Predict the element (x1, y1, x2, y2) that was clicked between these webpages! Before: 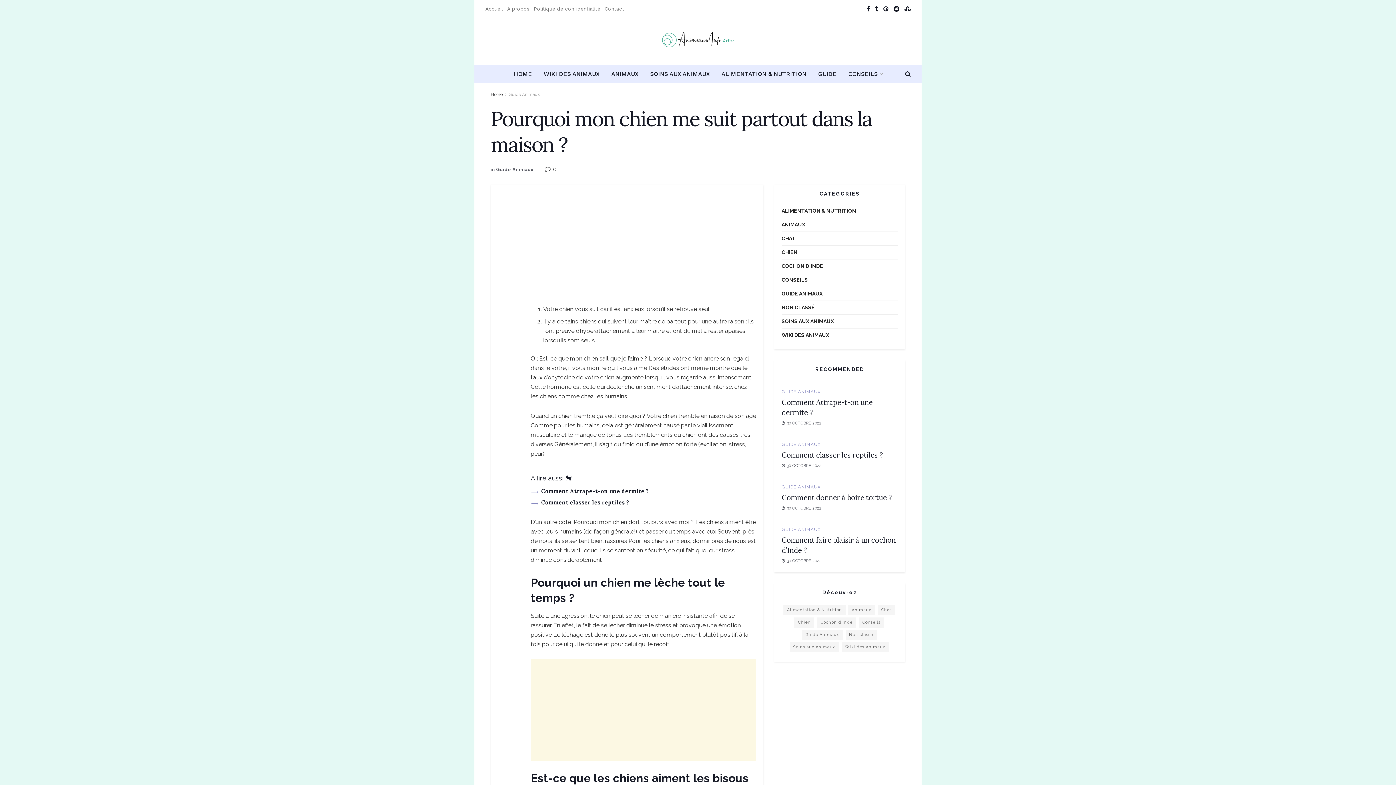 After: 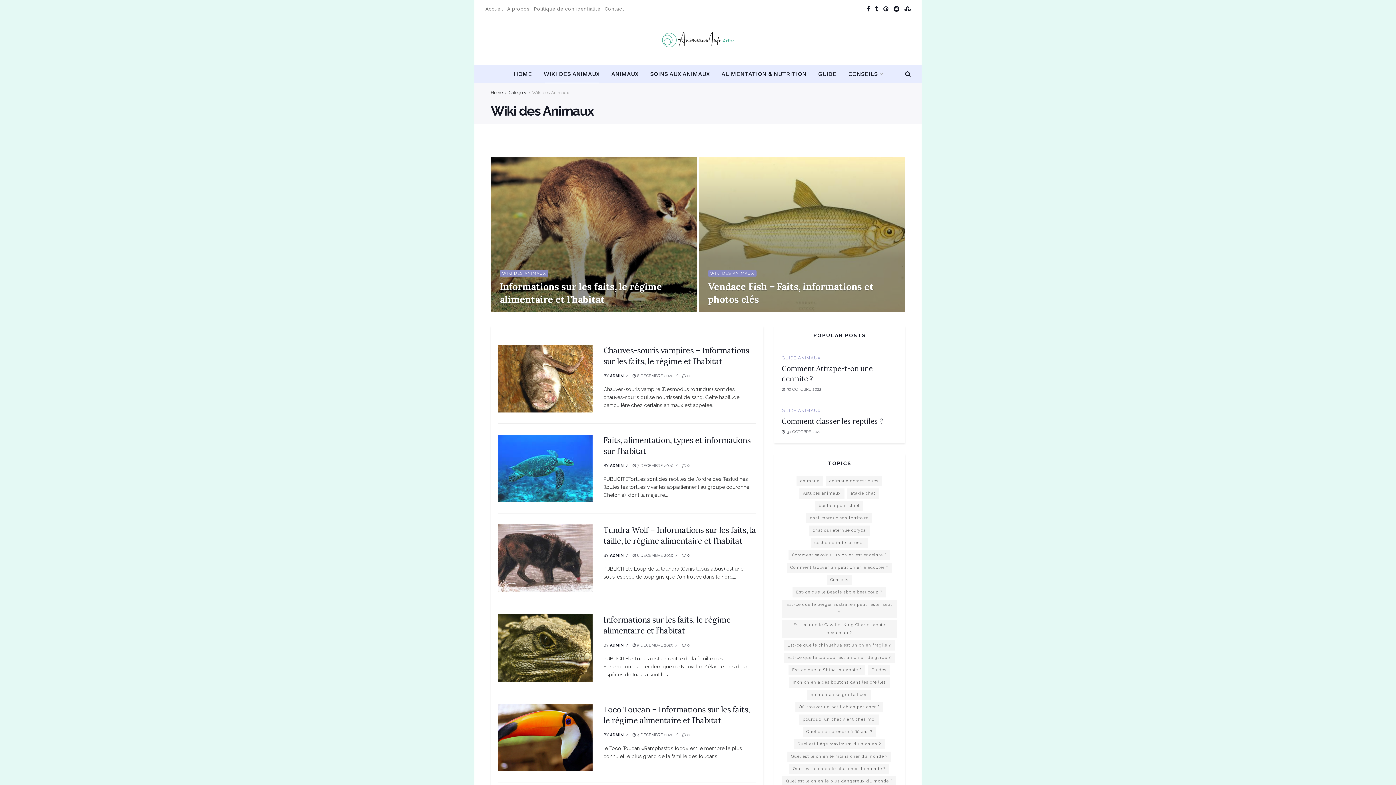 Action: bbox: (841, 642, 889, 652) label: Wiki des Animaux (224 éléments)